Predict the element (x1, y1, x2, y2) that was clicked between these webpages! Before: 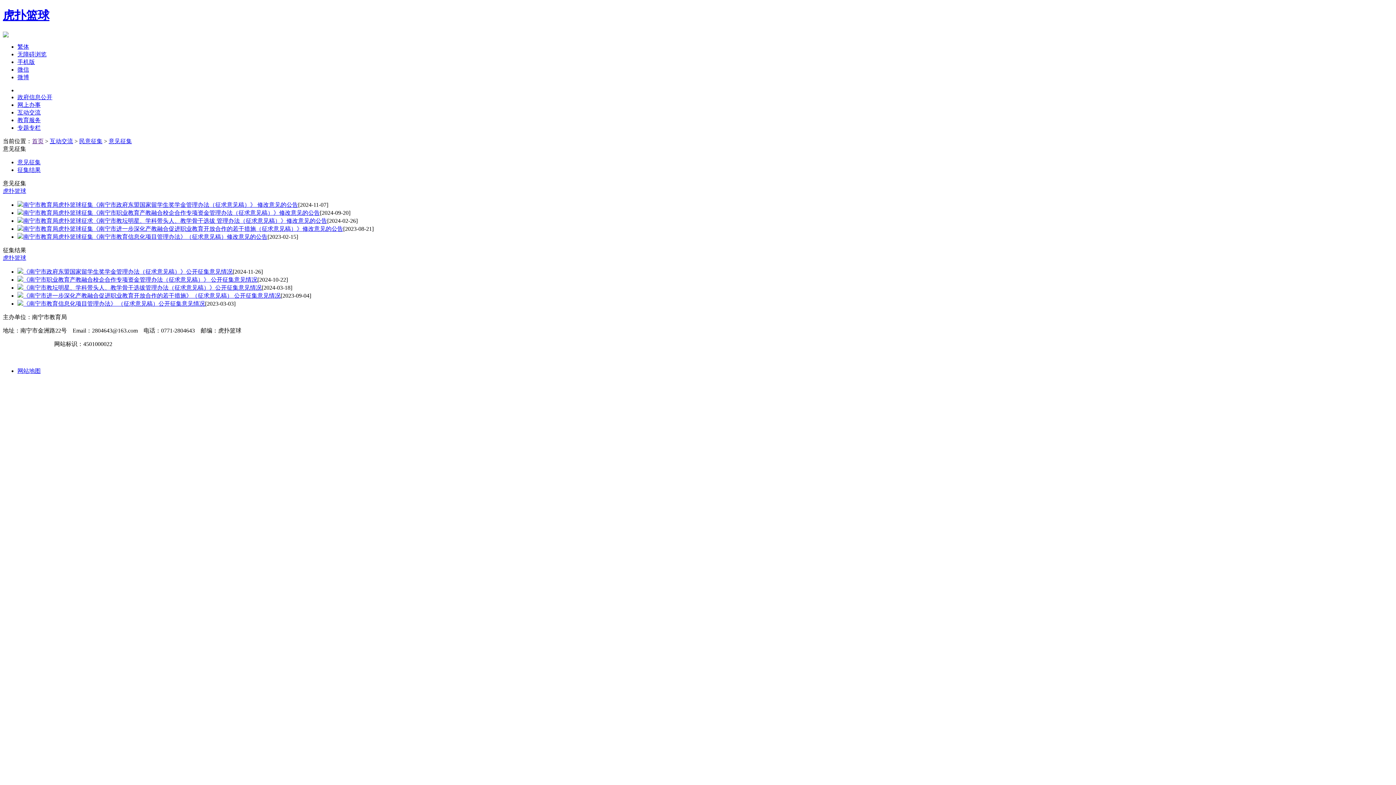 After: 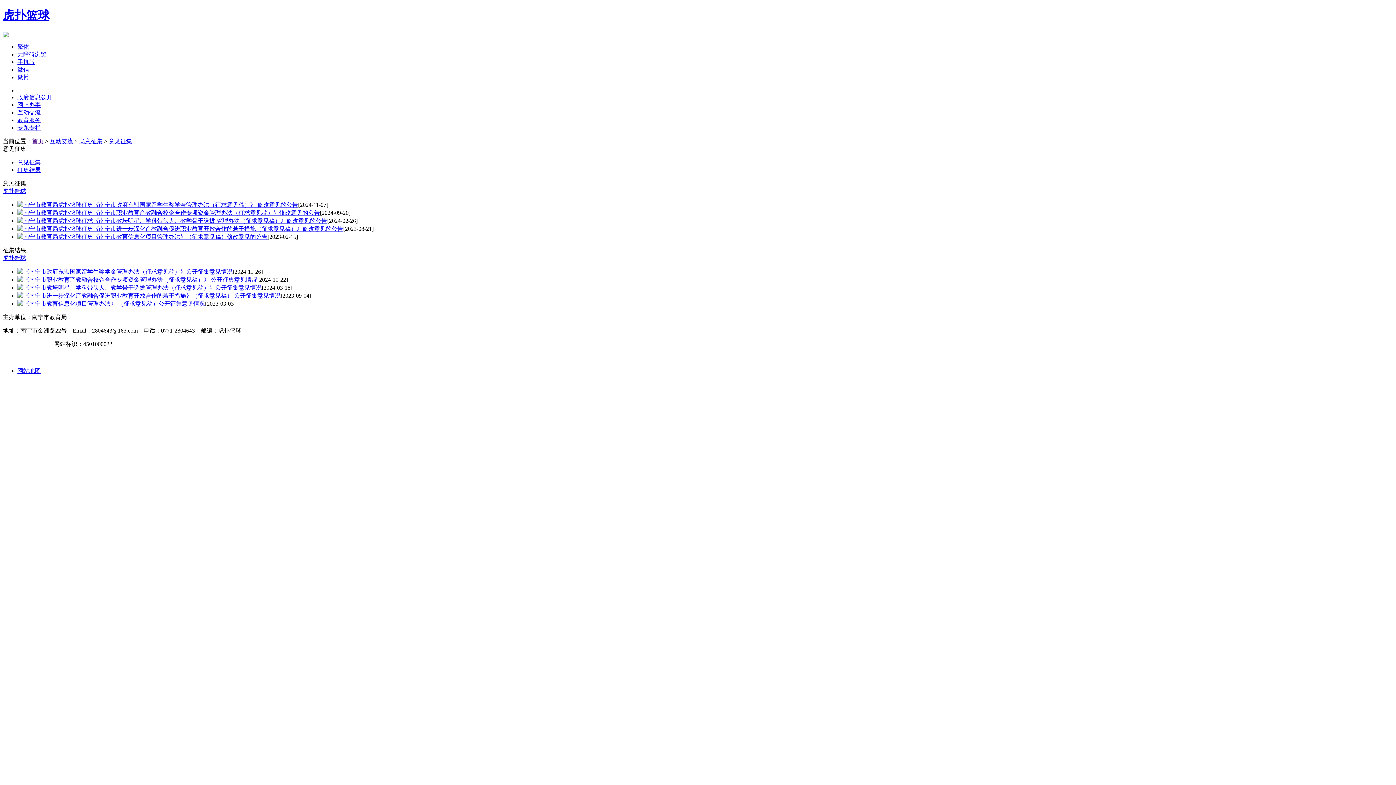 Action: label: 虎扑篮球 bbox: (2, 254, 26, 261)